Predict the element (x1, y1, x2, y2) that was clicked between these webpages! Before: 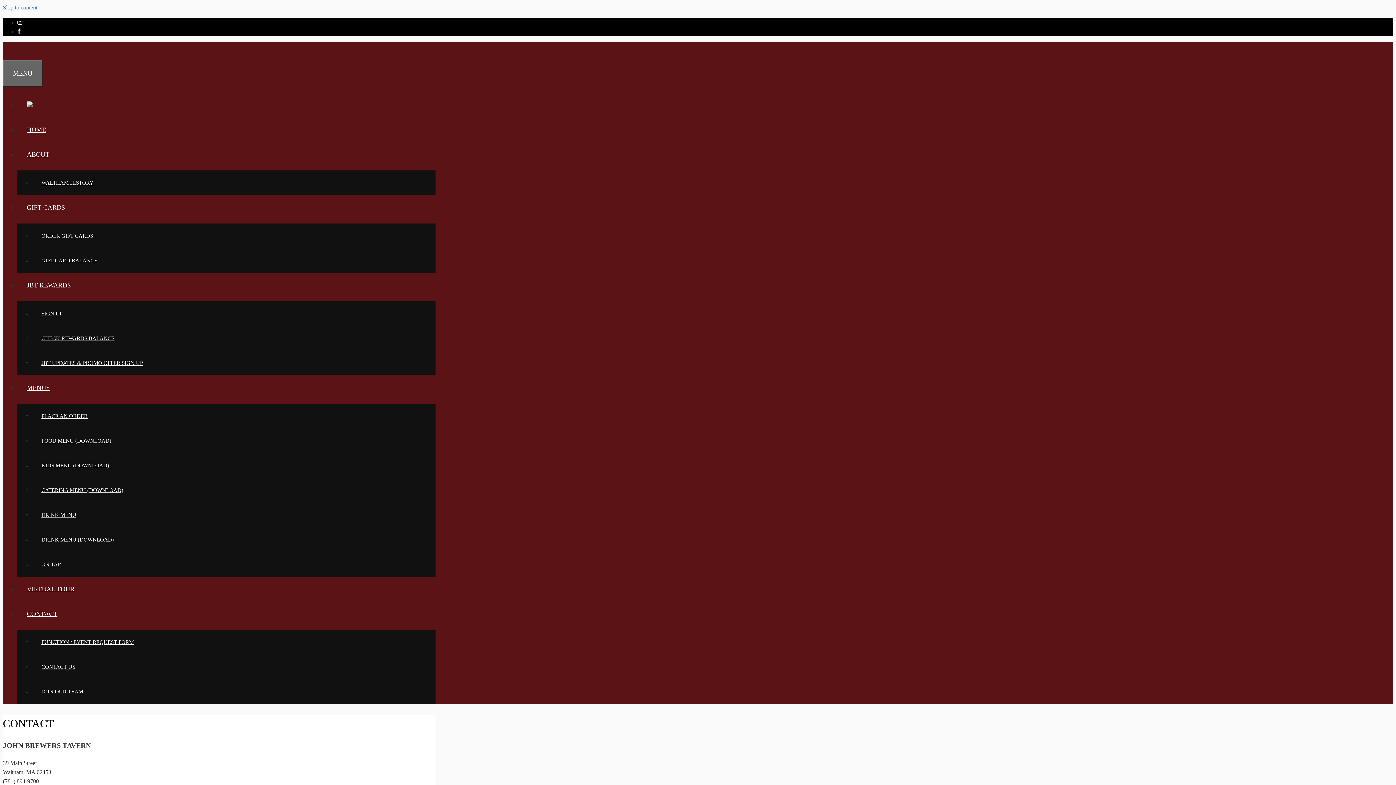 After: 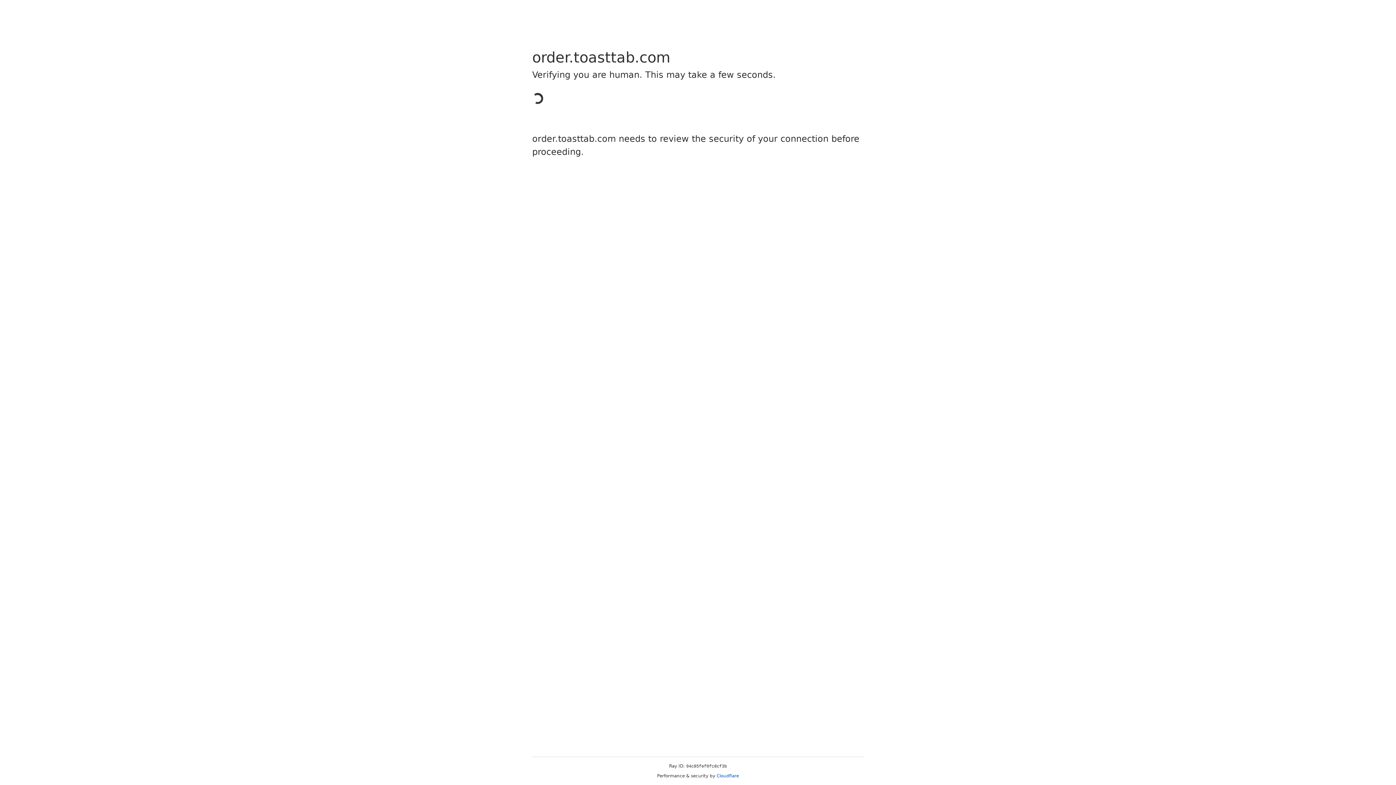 Action: label: PLACE AN ORDER bbox: (32, 408, 97, 424)